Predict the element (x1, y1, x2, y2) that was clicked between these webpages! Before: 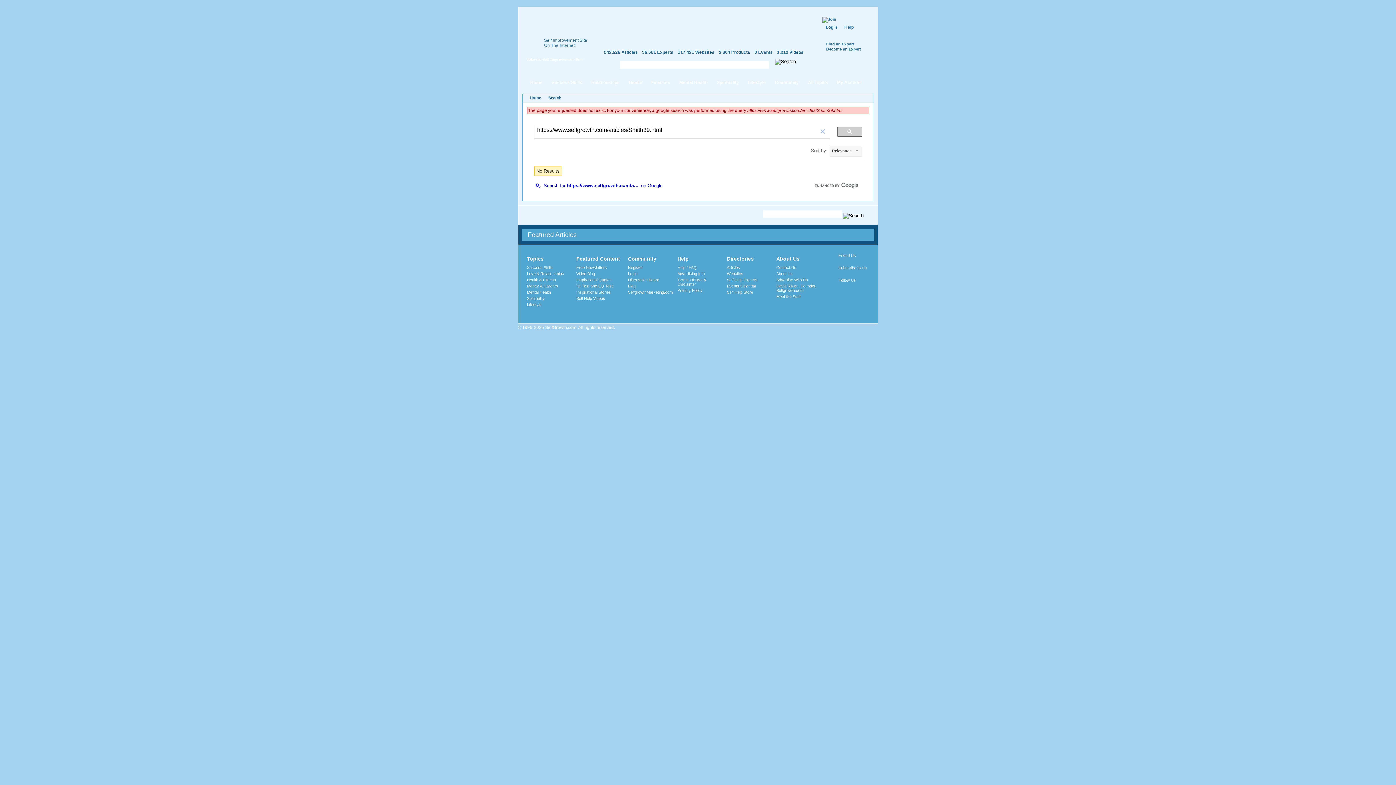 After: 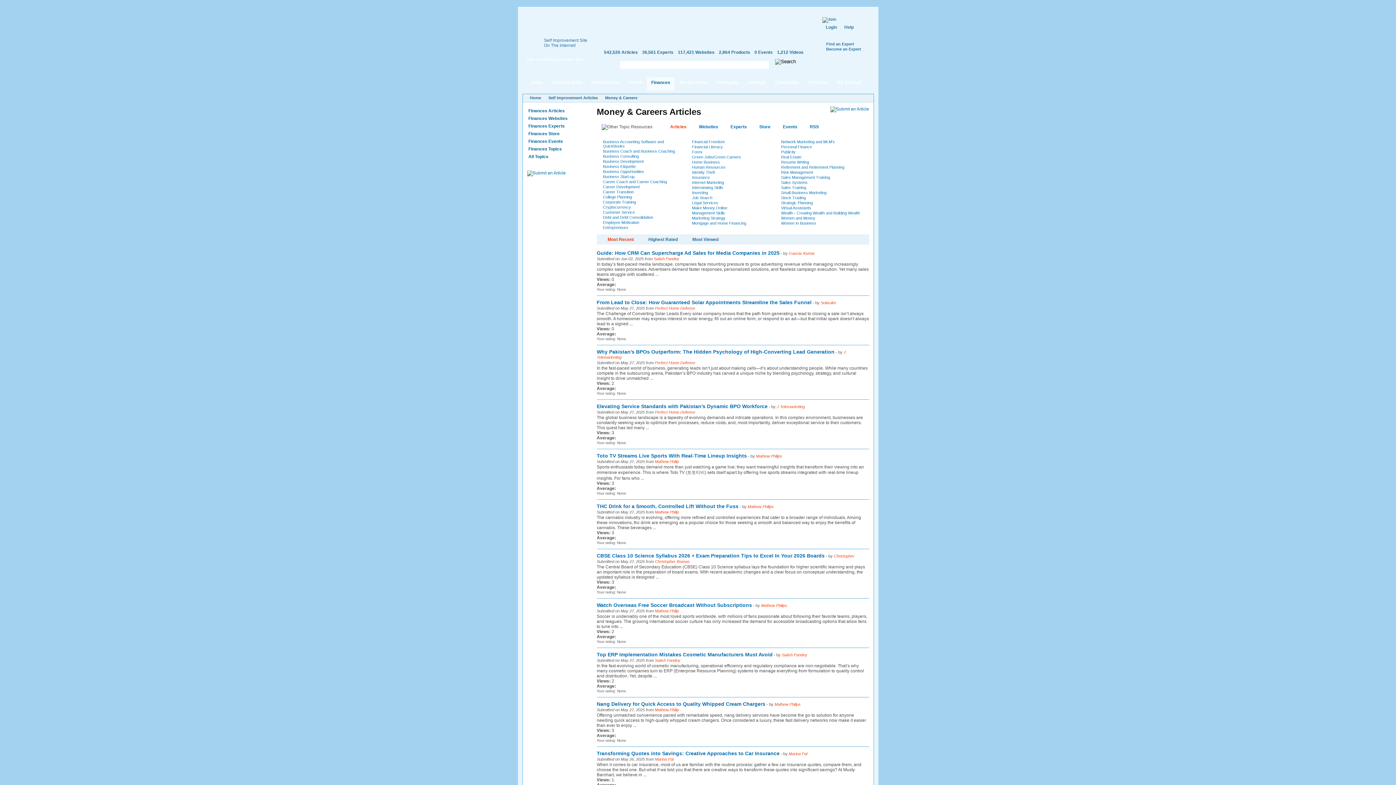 Action: bbox: (646, 77, 674, 90) label: Finances